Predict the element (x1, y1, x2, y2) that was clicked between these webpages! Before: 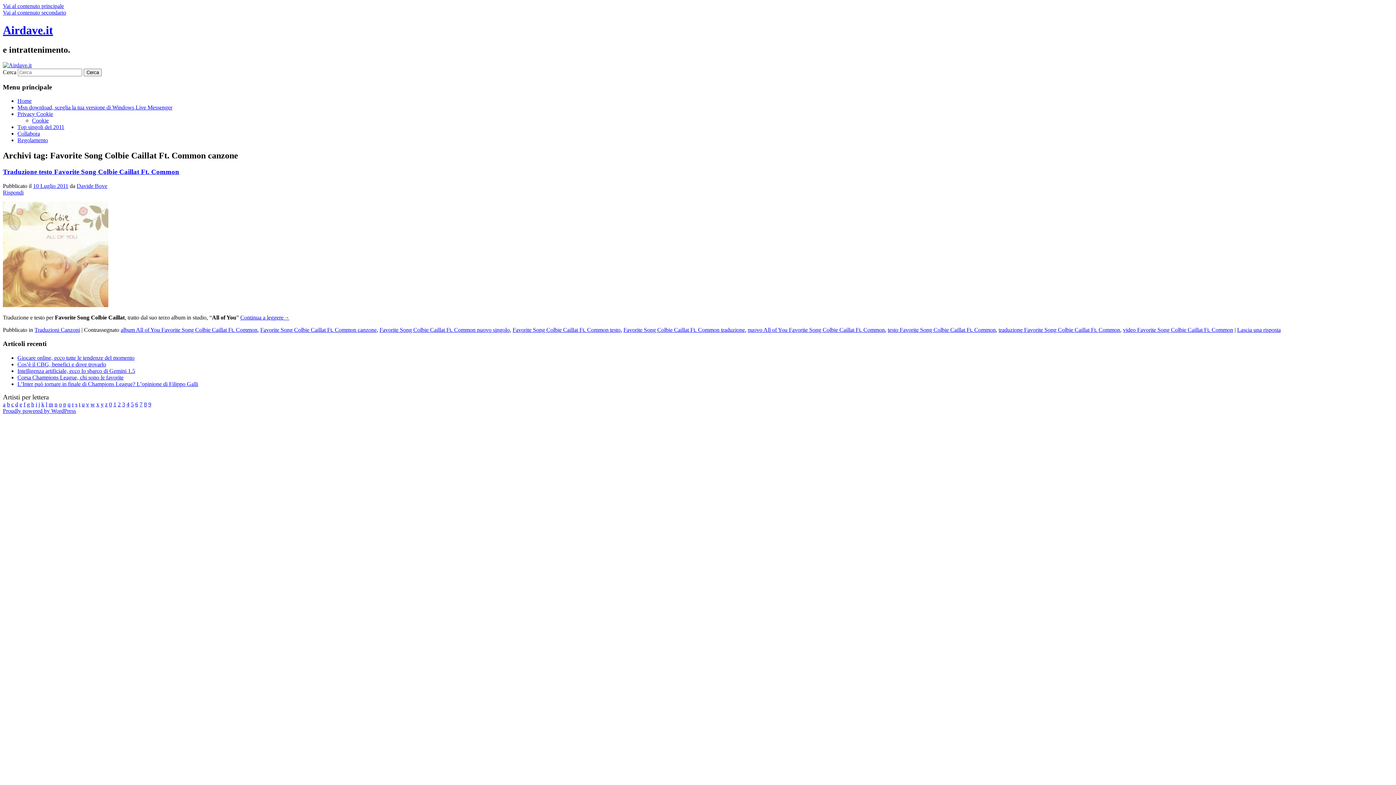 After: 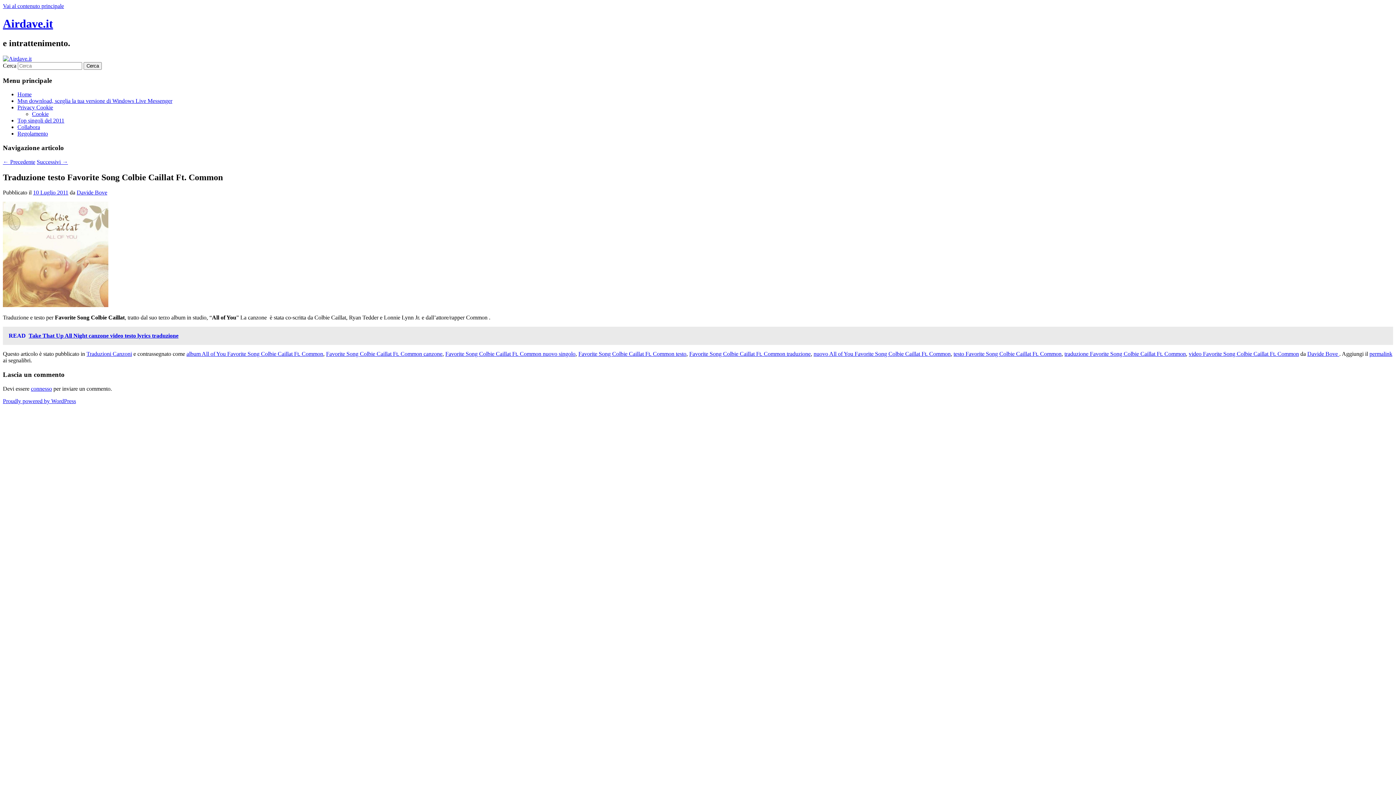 Action: bbox: (2, 189, 23, 195) label: Rispondi